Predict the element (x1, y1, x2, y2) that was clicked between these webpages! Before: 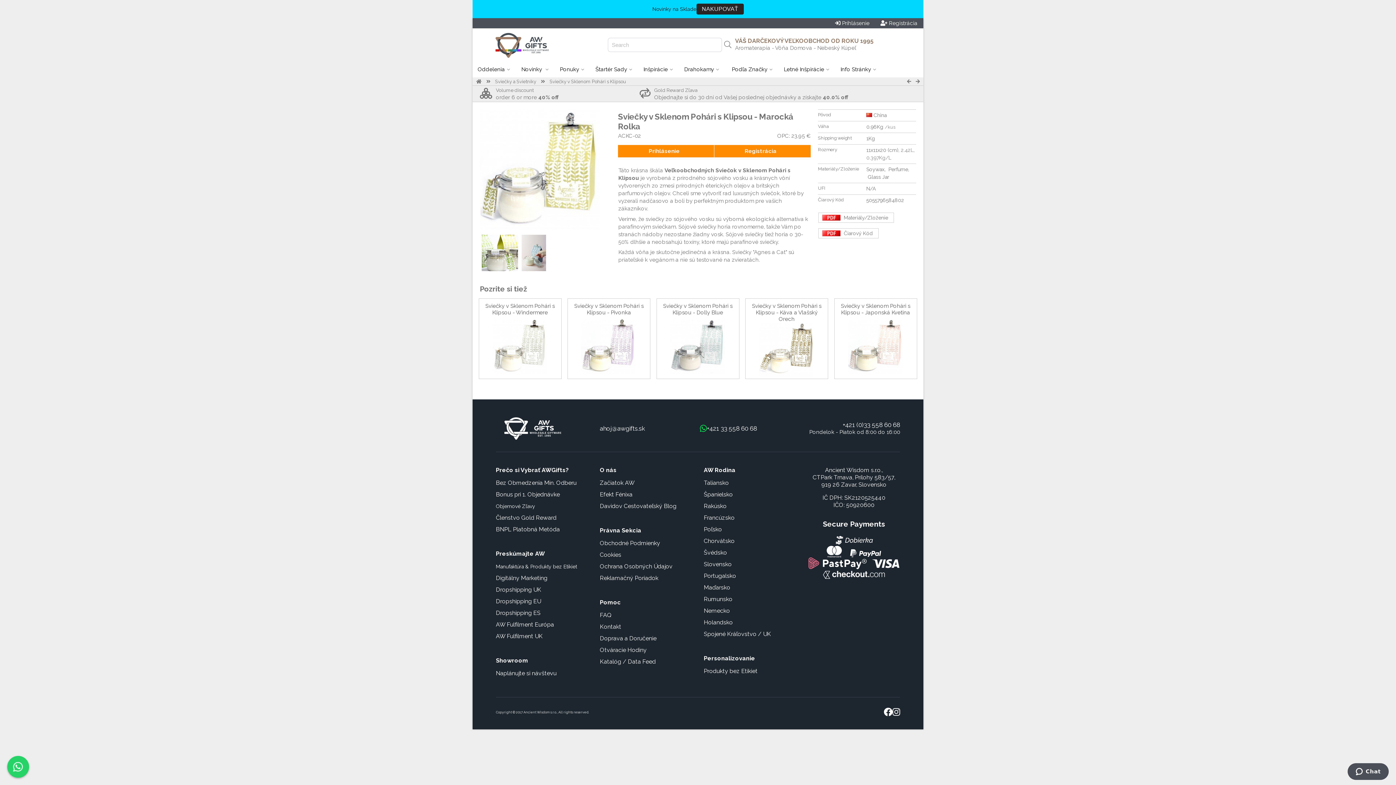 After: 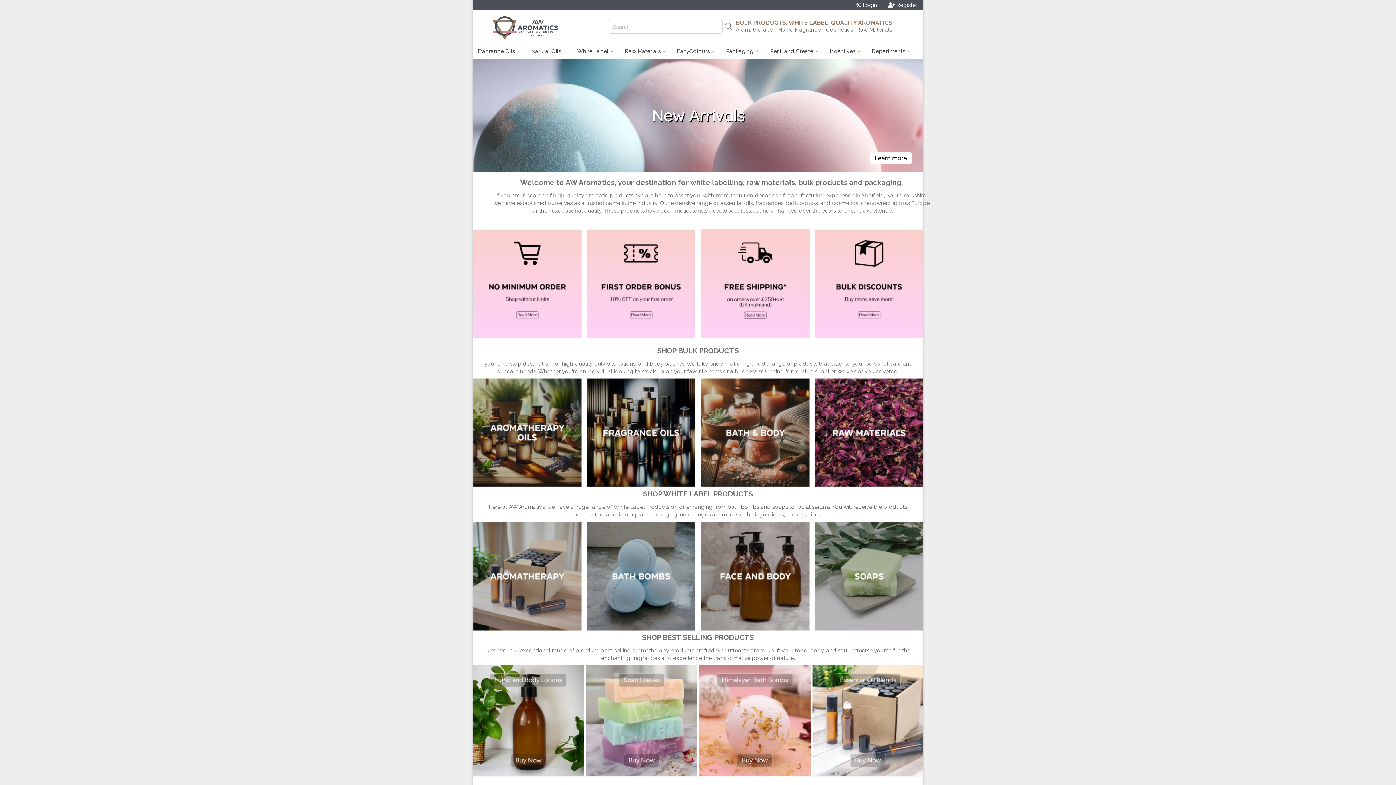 Action: bbox: (496, 563, 577, 570) label: Manufaktúra & Produkty bez Etikiet